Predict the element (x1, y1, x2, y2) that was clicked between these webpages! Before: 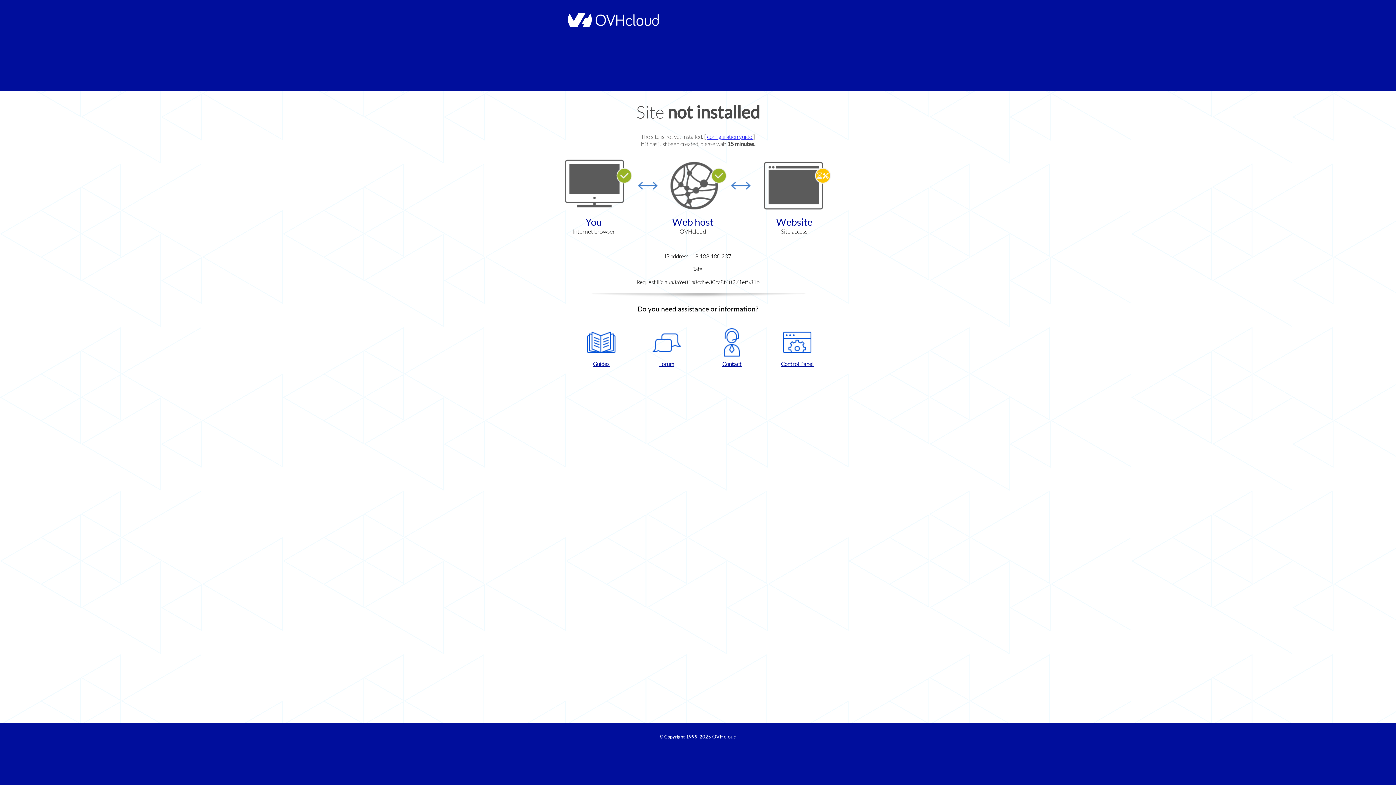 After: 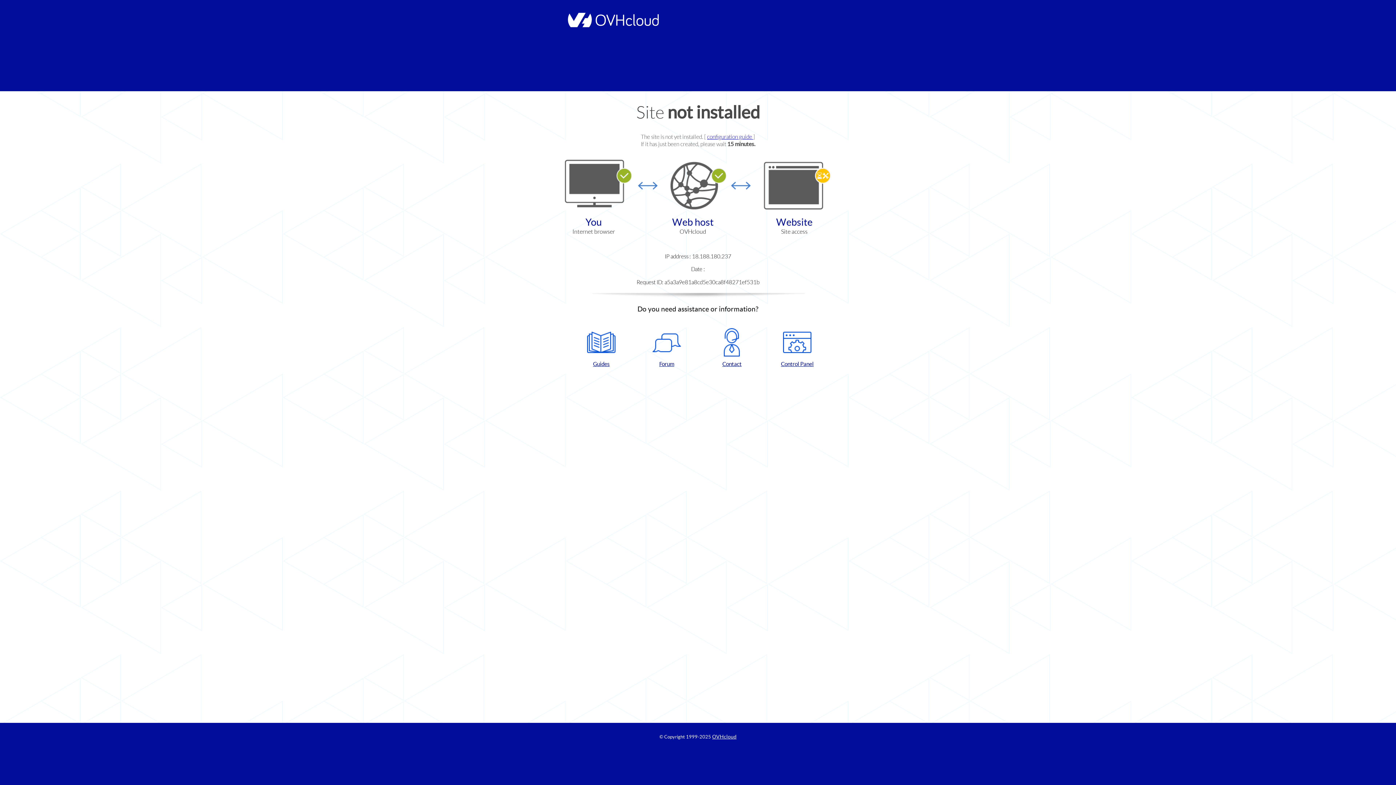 Action: bbox: (637, 328, 696, 367) label: Forum